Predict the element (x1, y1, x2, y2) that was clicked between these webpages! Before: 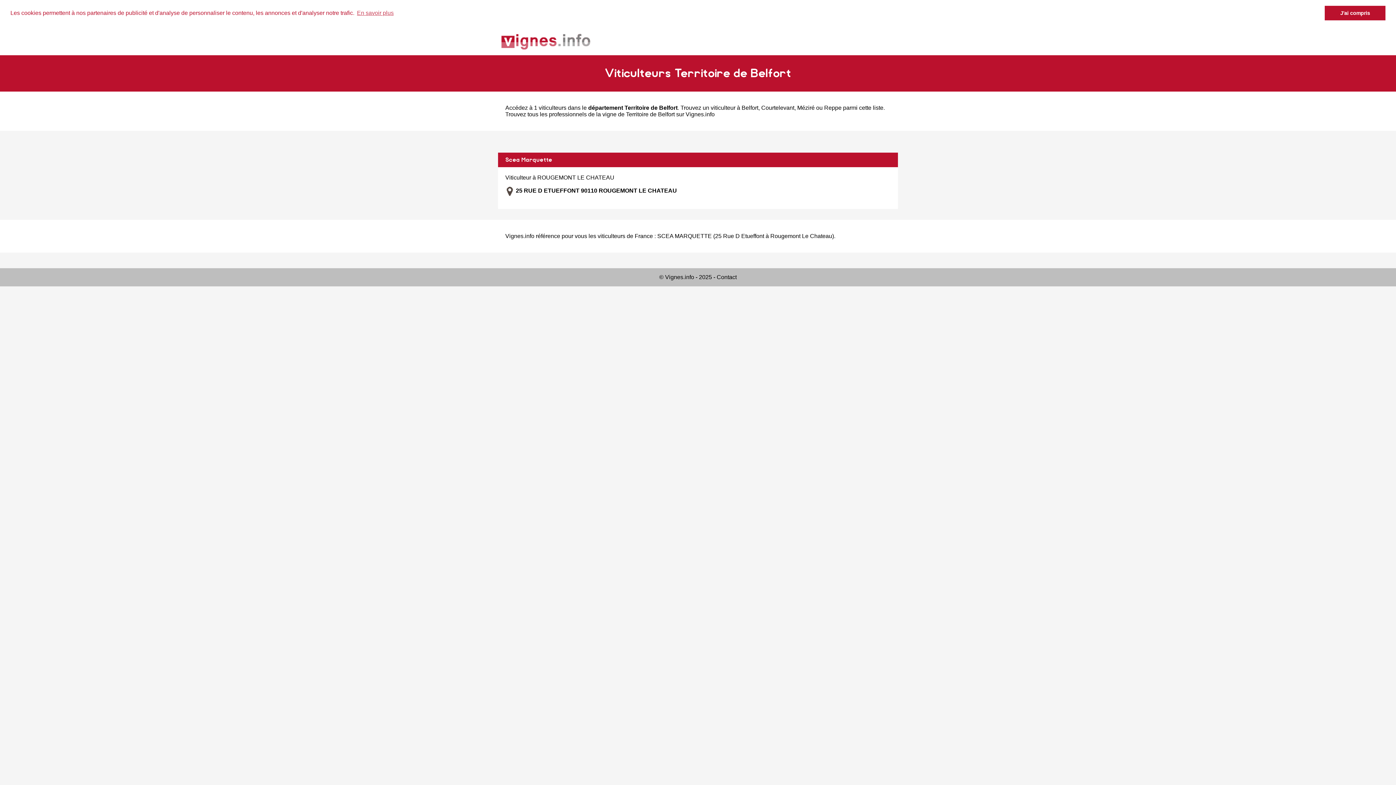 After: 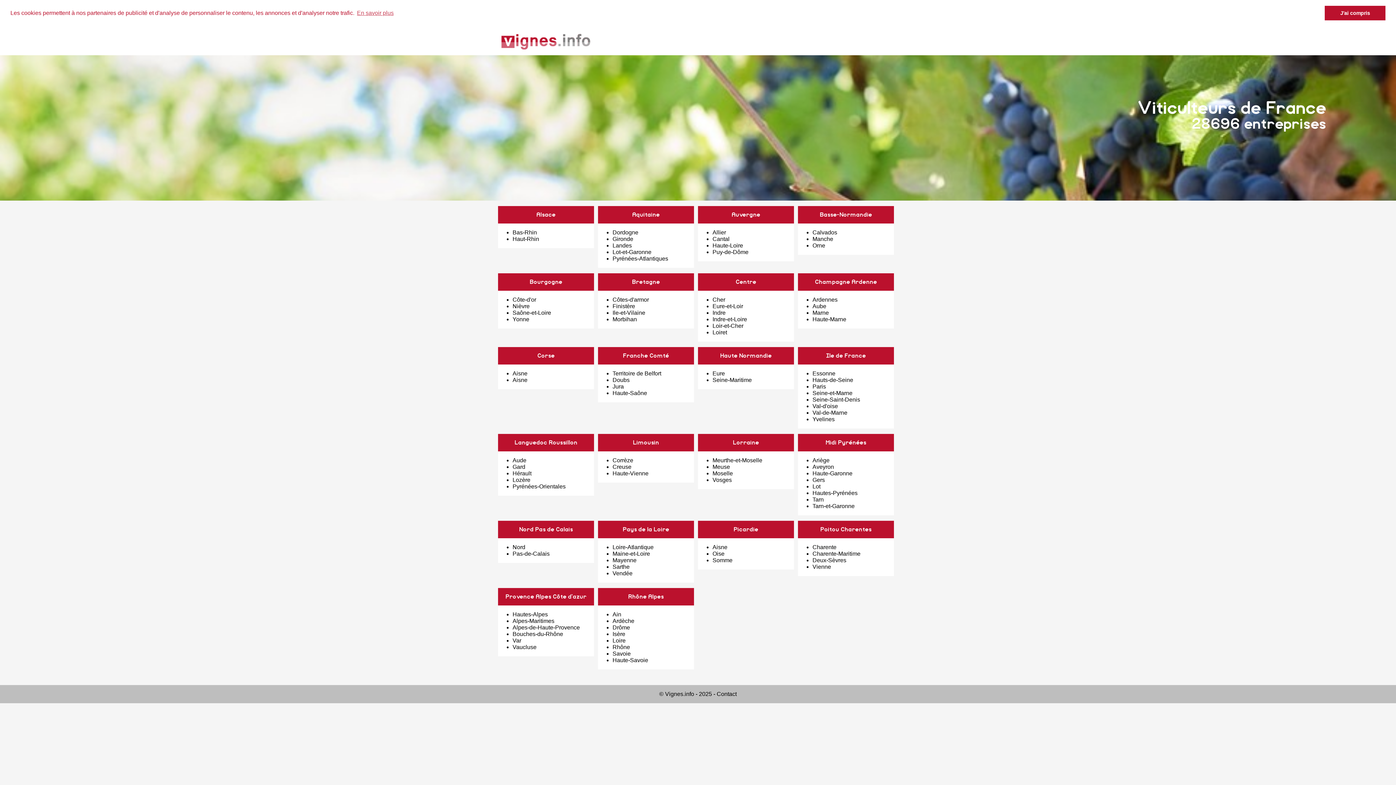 Action: bbox: (498, 37, 592, 43)